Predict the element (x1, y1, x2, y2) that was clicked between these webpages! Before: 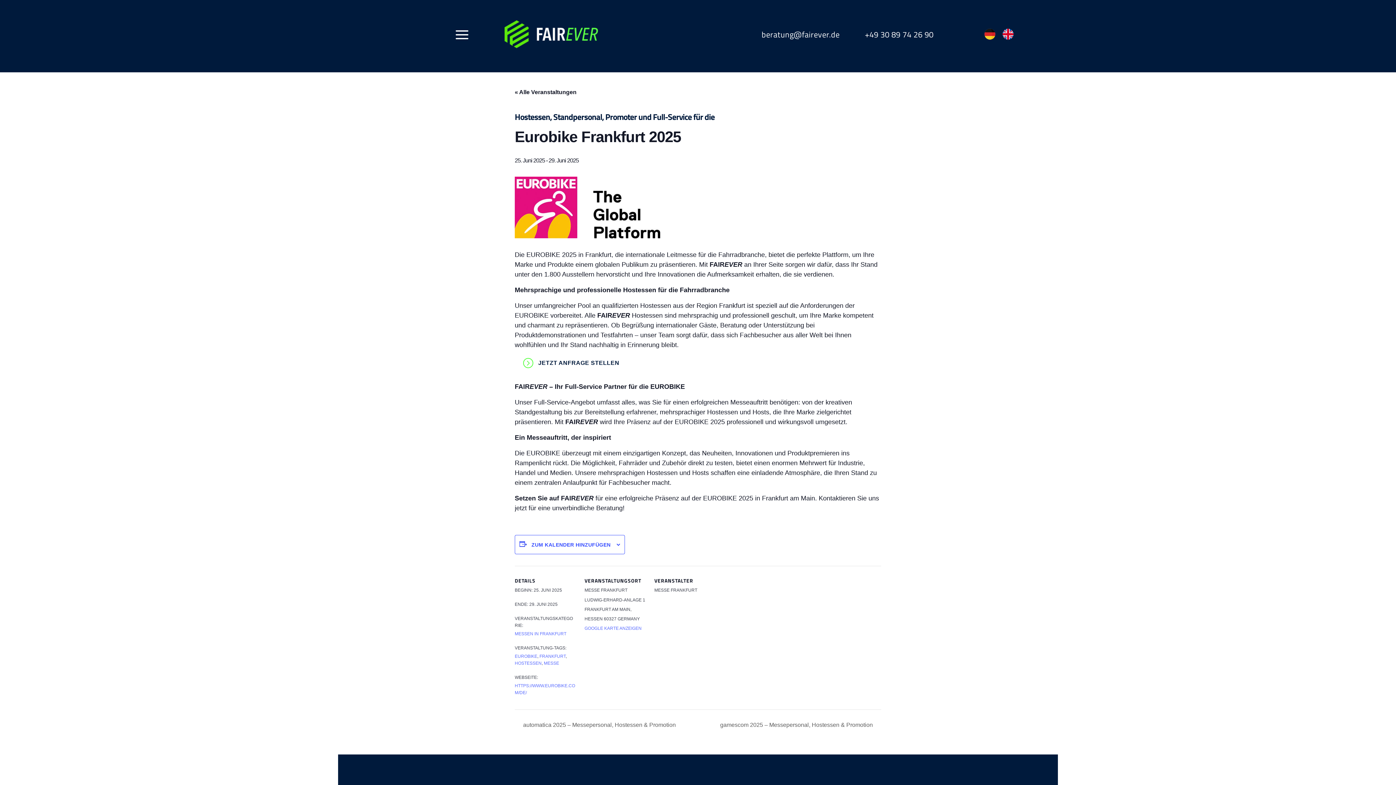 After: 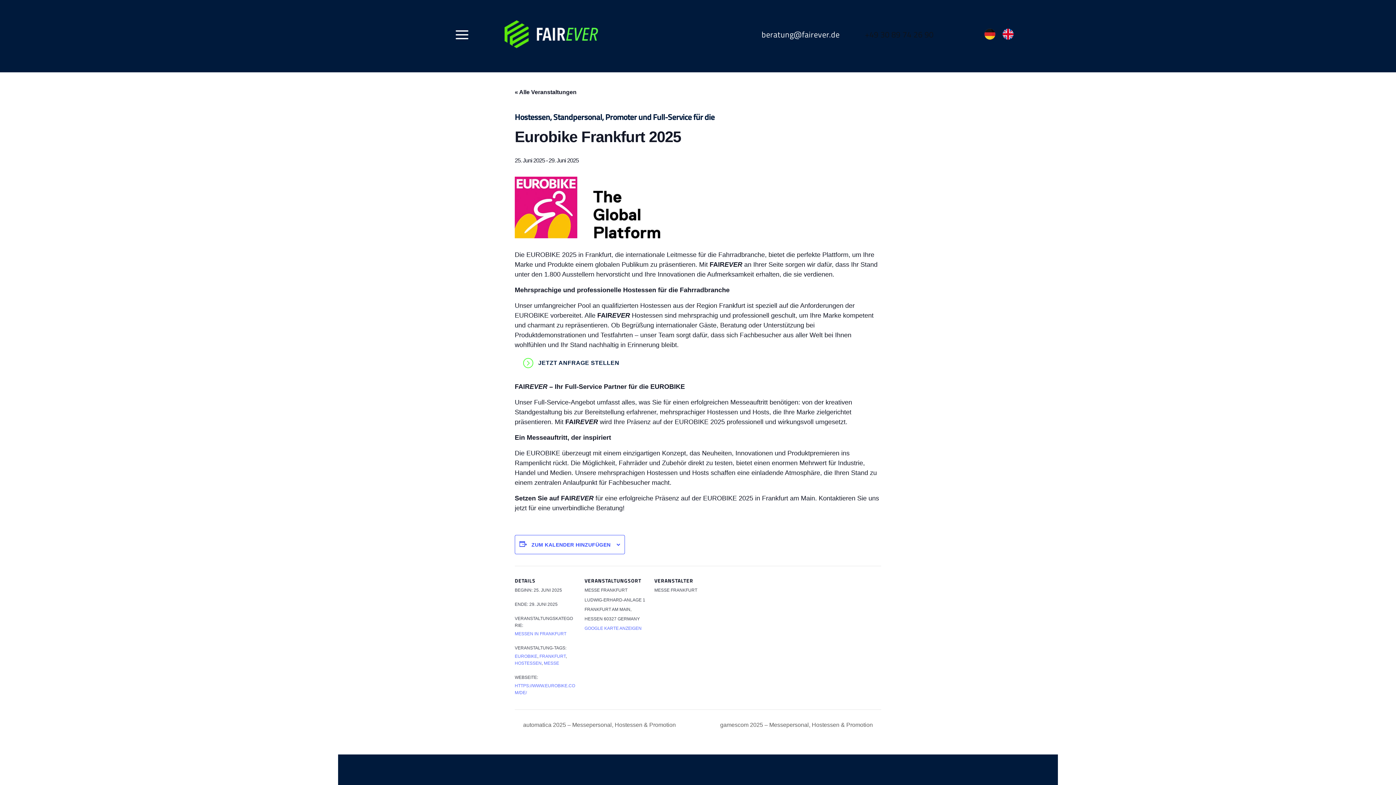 Action: bbox: (863, 24, 933, 44) label: +49 30 89 74 26 90